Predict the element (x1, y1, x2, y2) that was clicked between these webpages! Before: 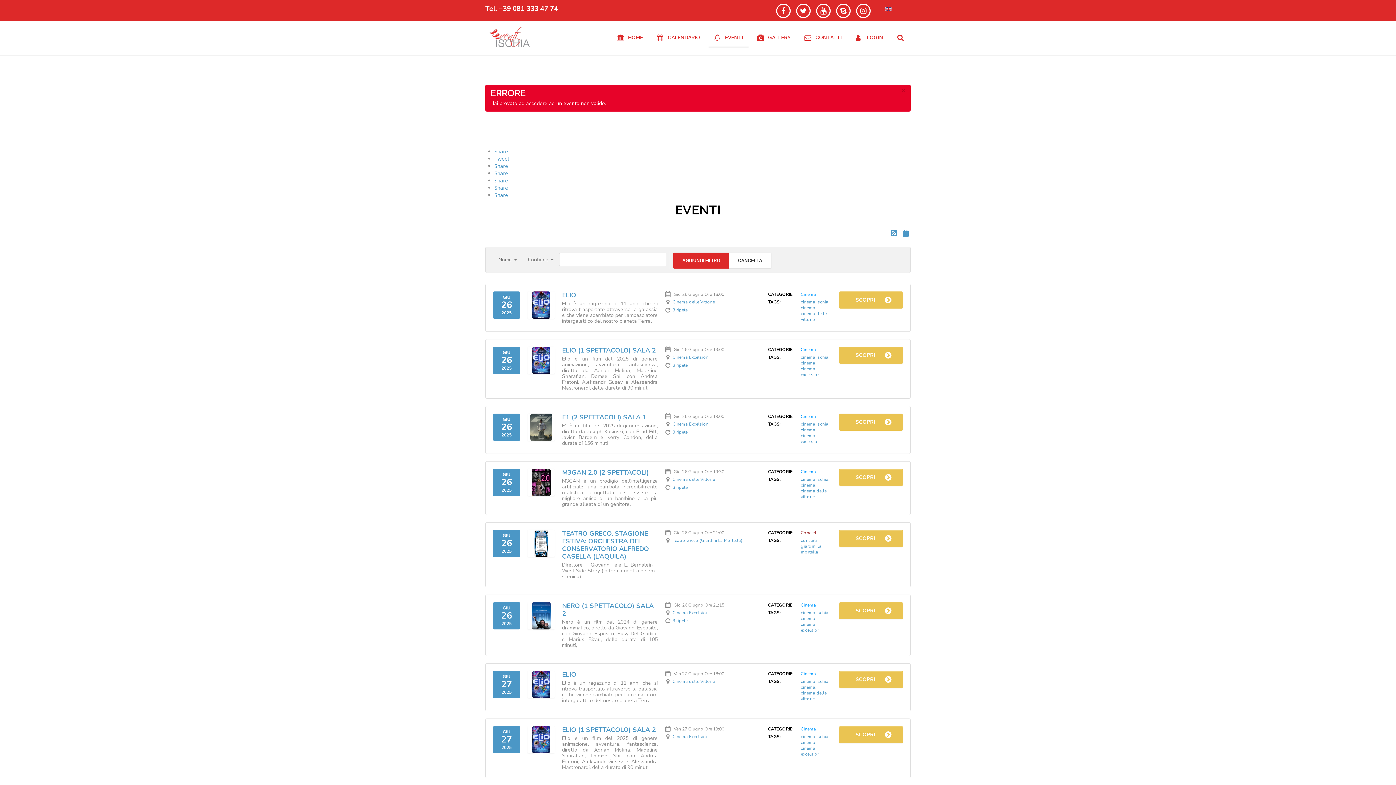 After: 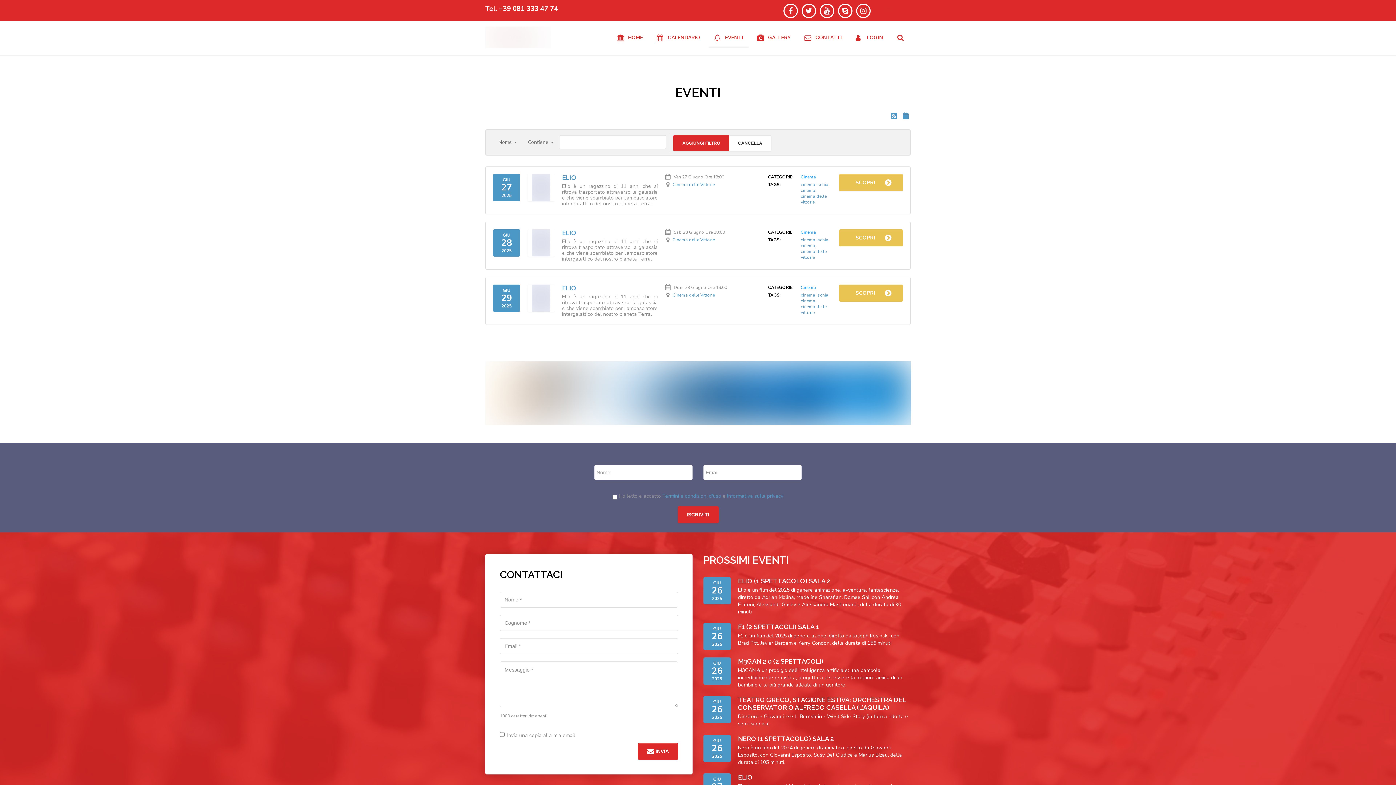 Action: label: 3 ripete bbox: (672, 307, 687, 313)